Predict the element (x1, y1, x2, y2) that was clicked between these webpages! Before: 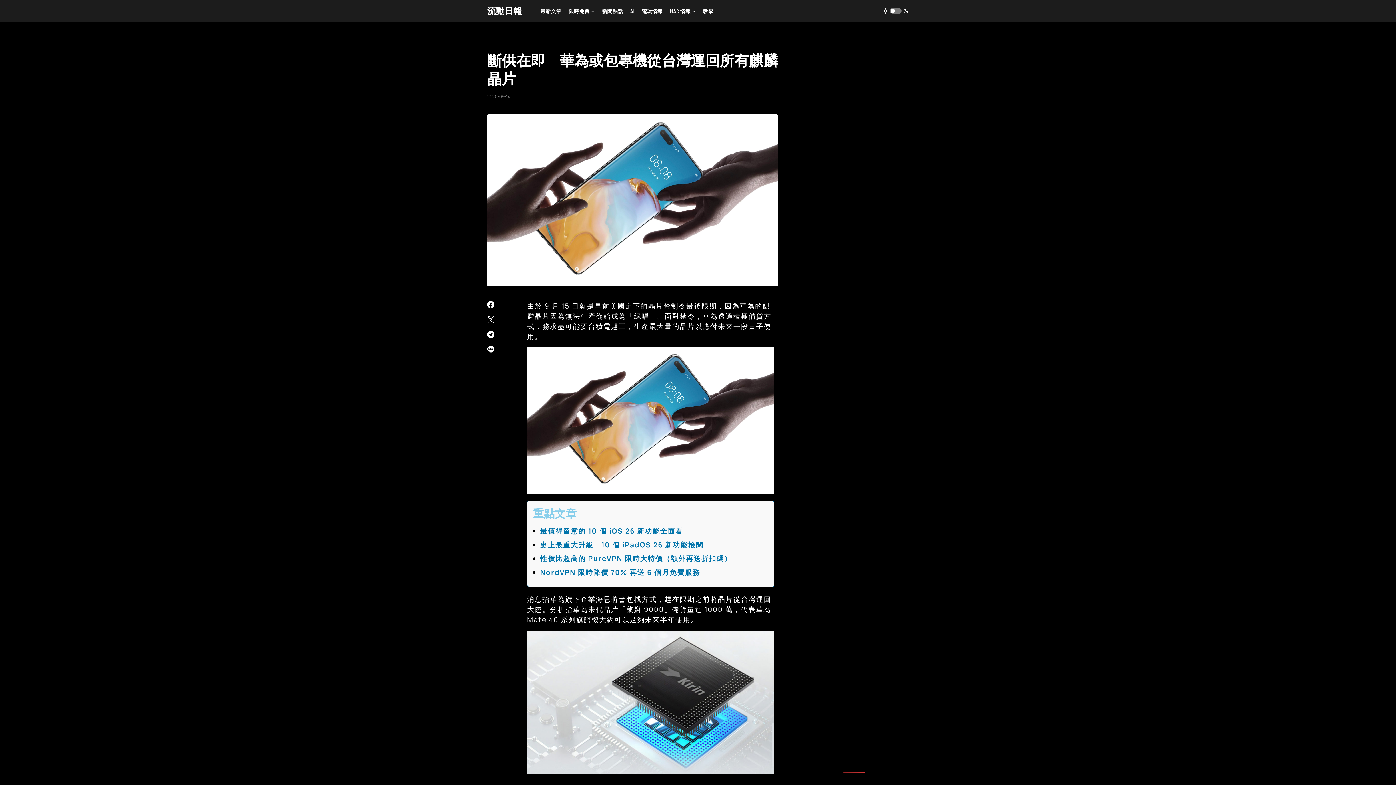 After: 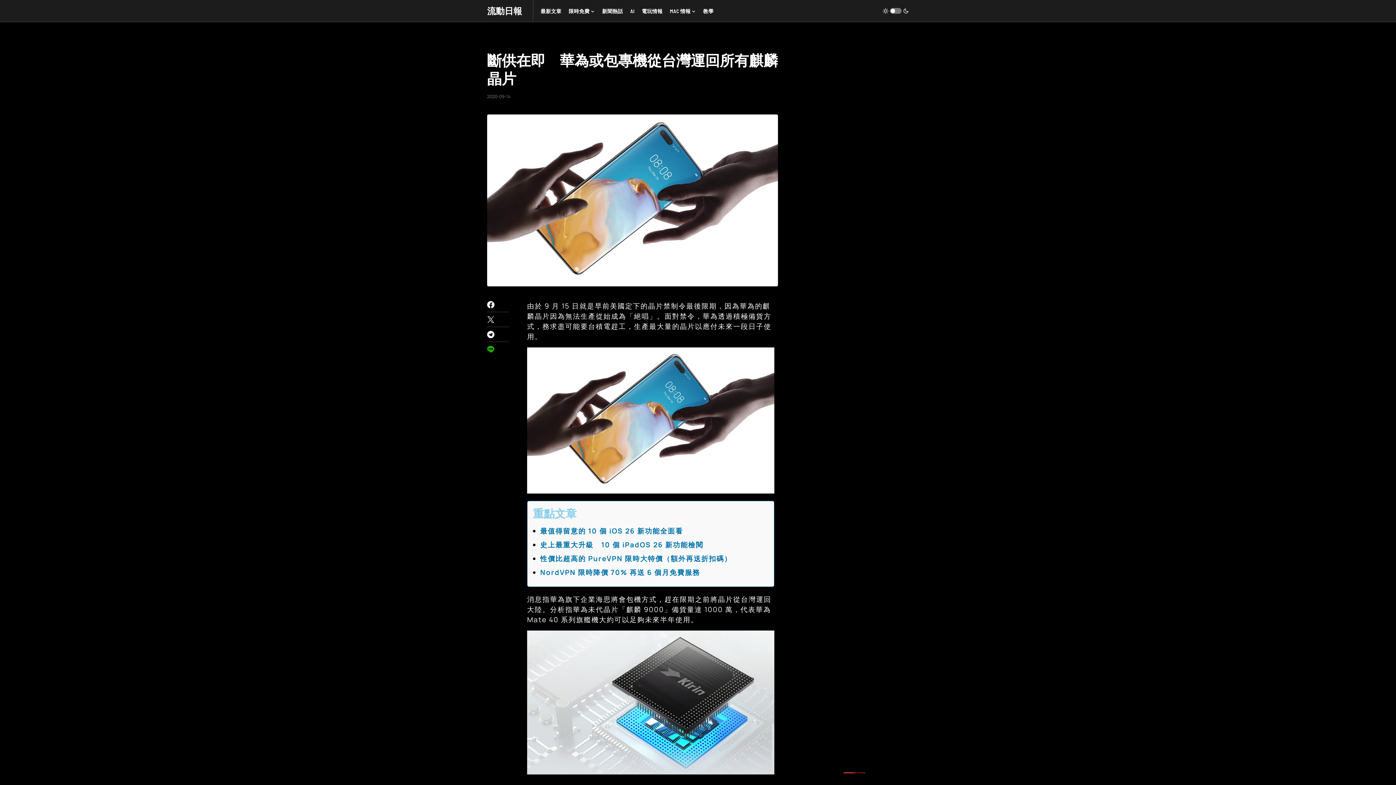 Action: bbox: (487, 345, 509, 353)